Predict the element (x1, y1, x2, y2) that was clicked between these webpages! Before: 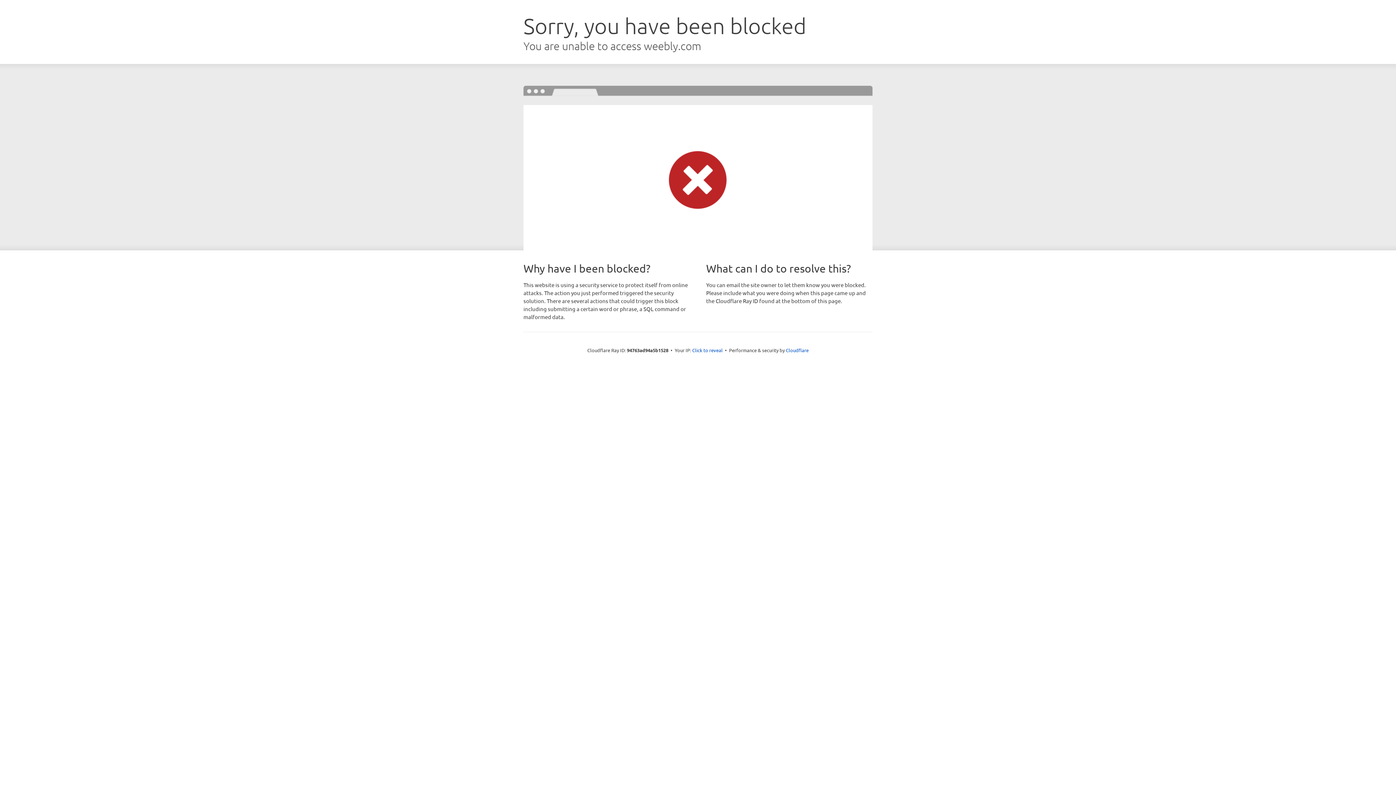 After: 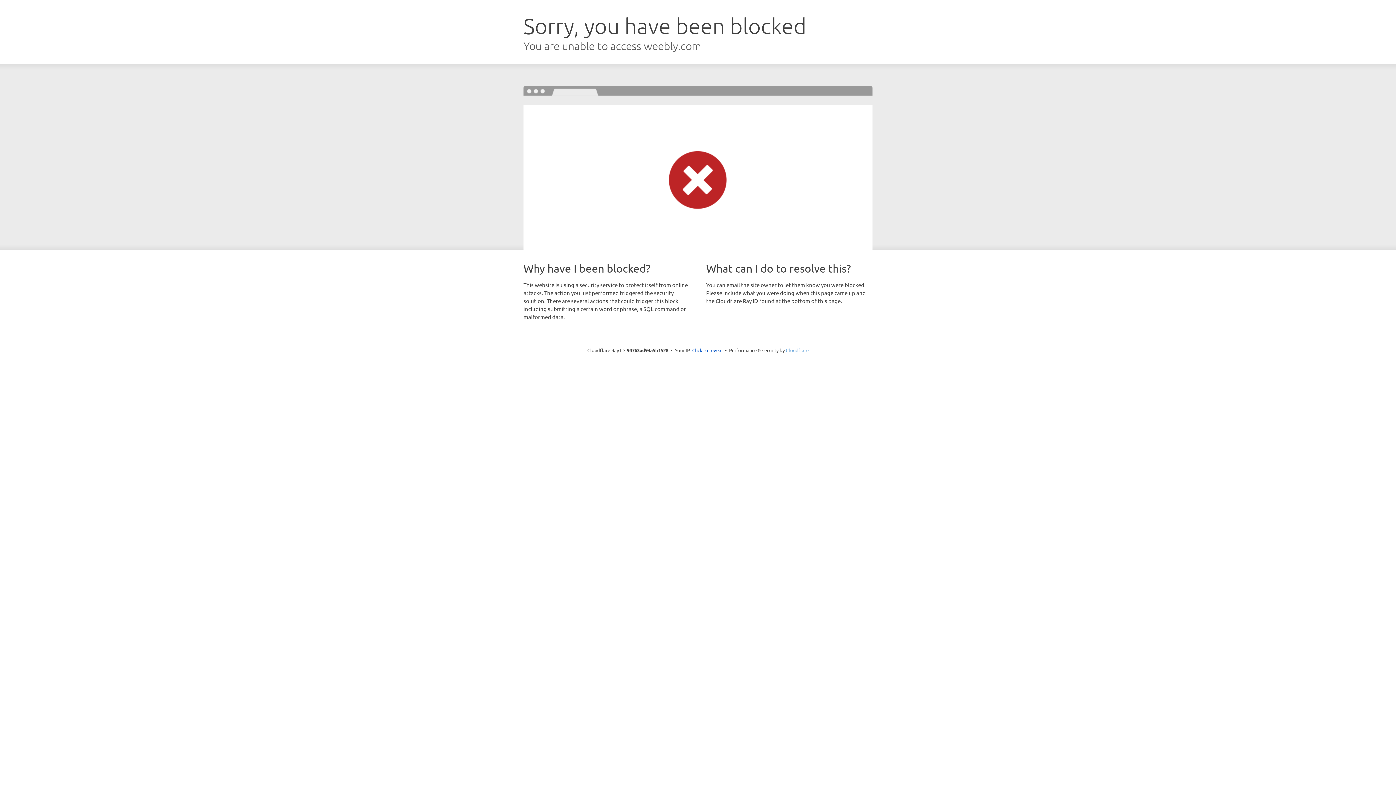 Action: bbox: (786, 347, 808, 353) label: Cloudflare